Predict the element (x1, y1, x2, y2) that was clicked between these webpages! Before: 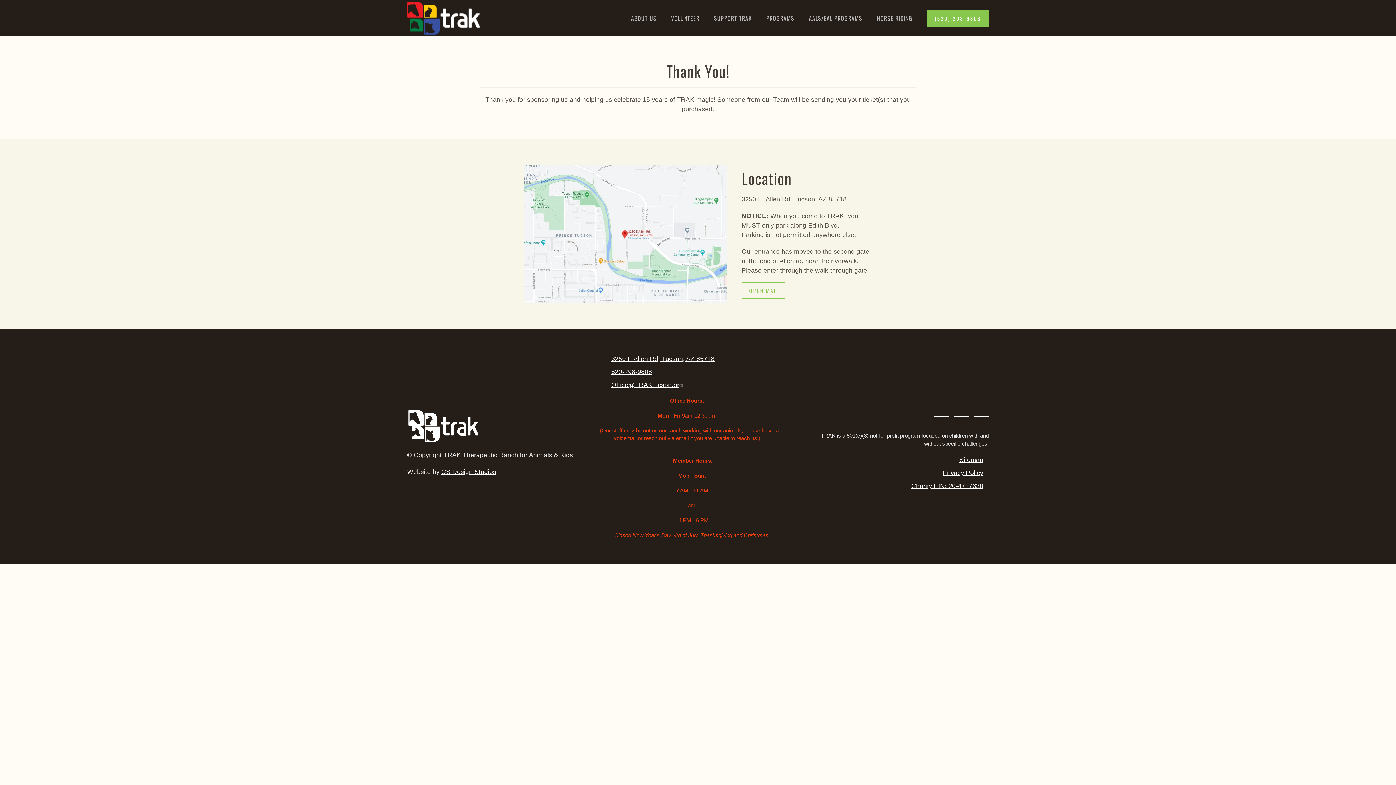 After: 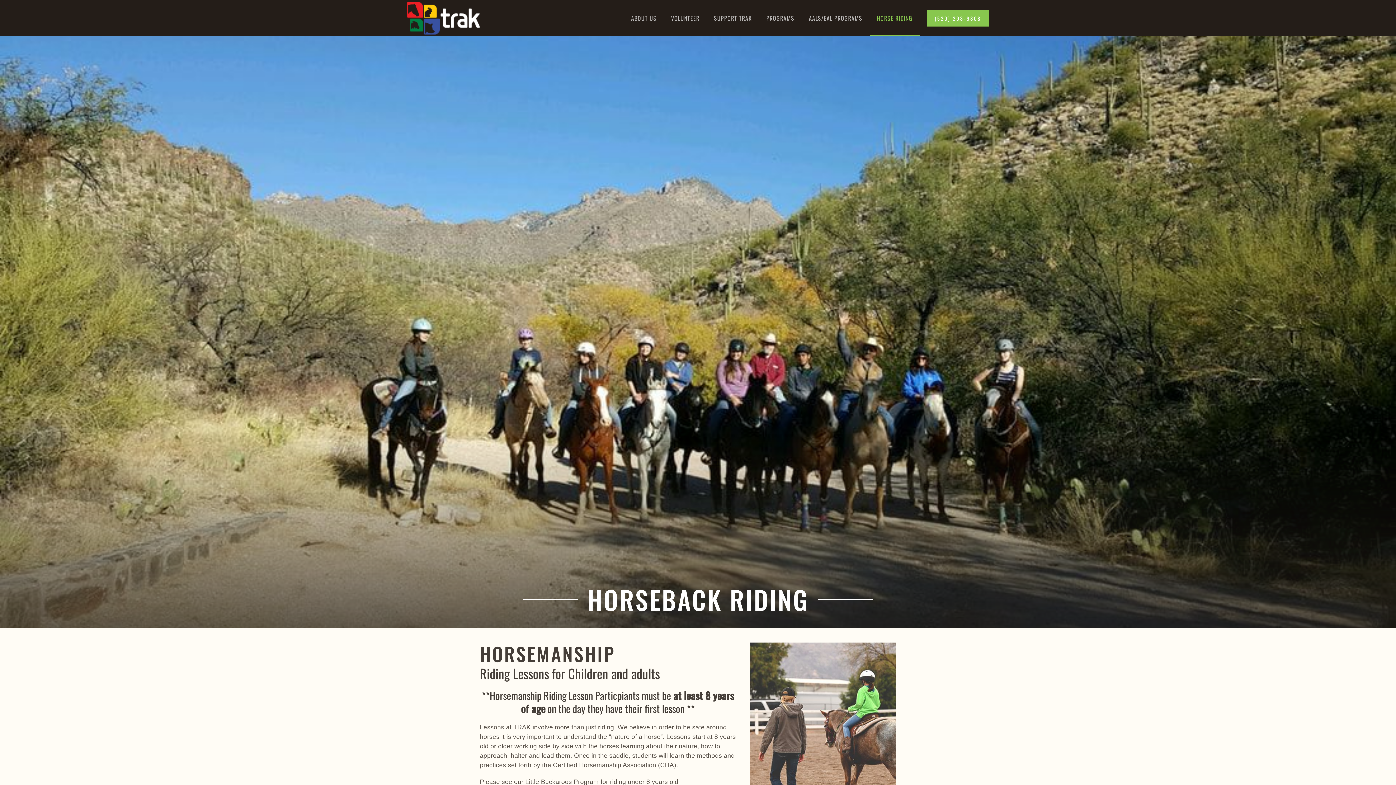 Action: label: HORSE RIDING bbox: (869, 0, 920, 36)